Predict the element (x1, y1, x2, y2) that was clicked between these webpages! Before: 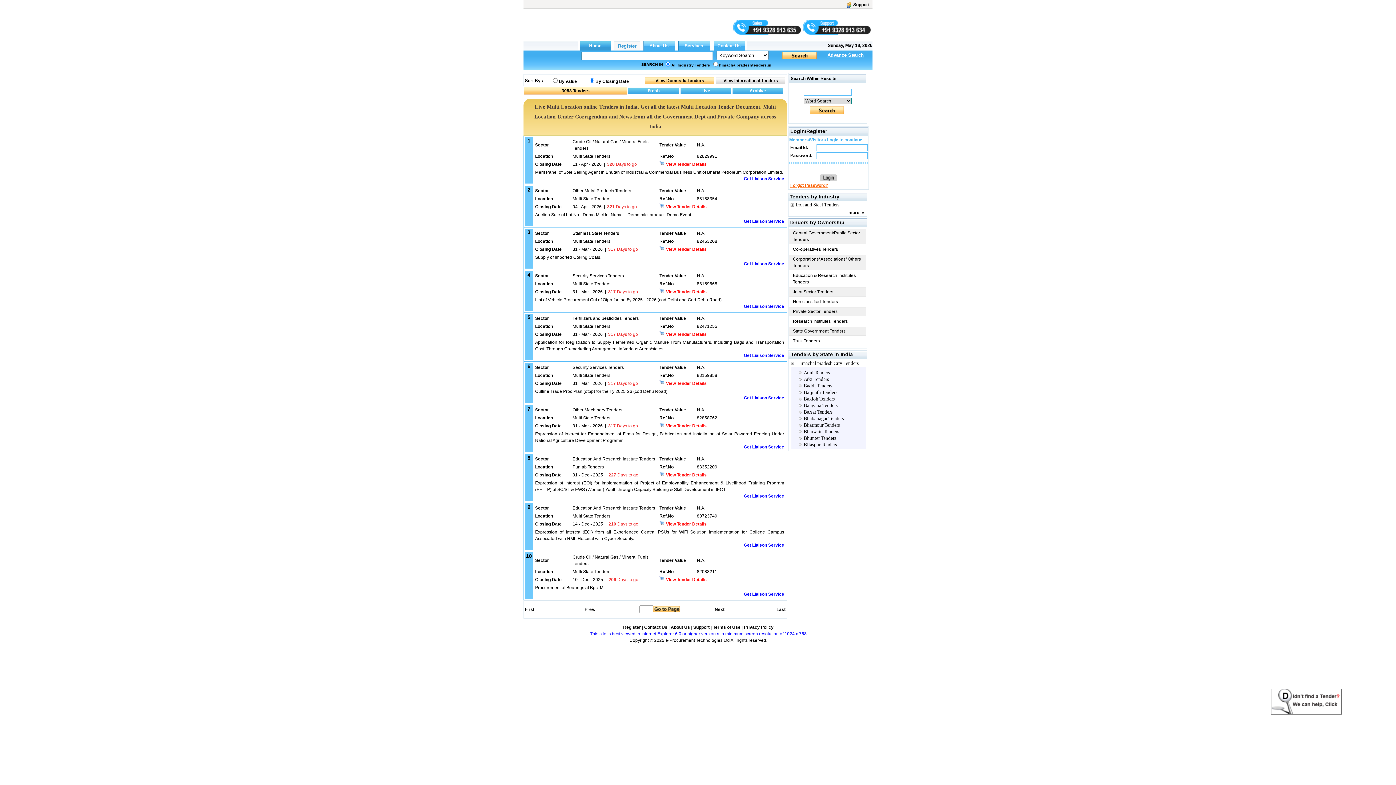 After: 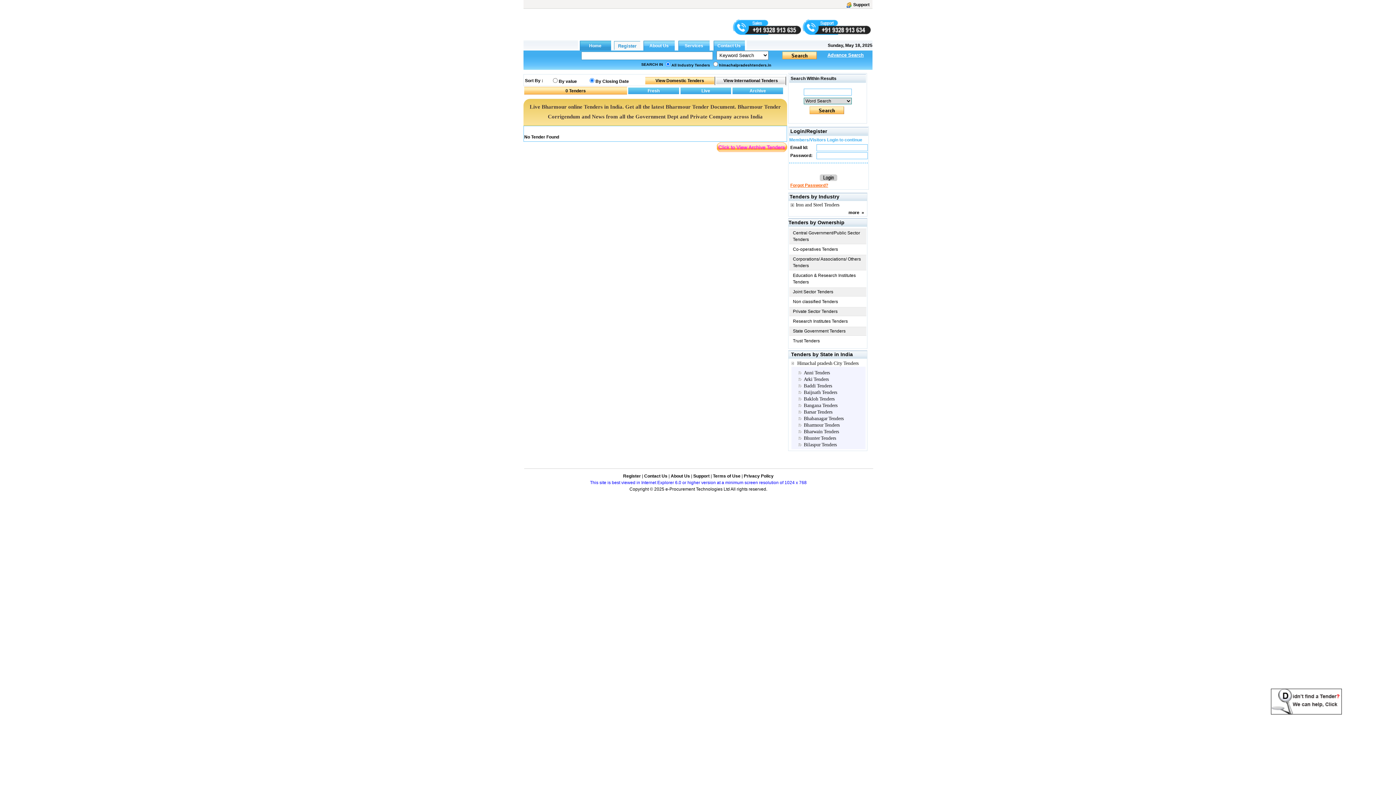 Action: bbox: (804, 422, 840, 428) label: Bharmour Tenders